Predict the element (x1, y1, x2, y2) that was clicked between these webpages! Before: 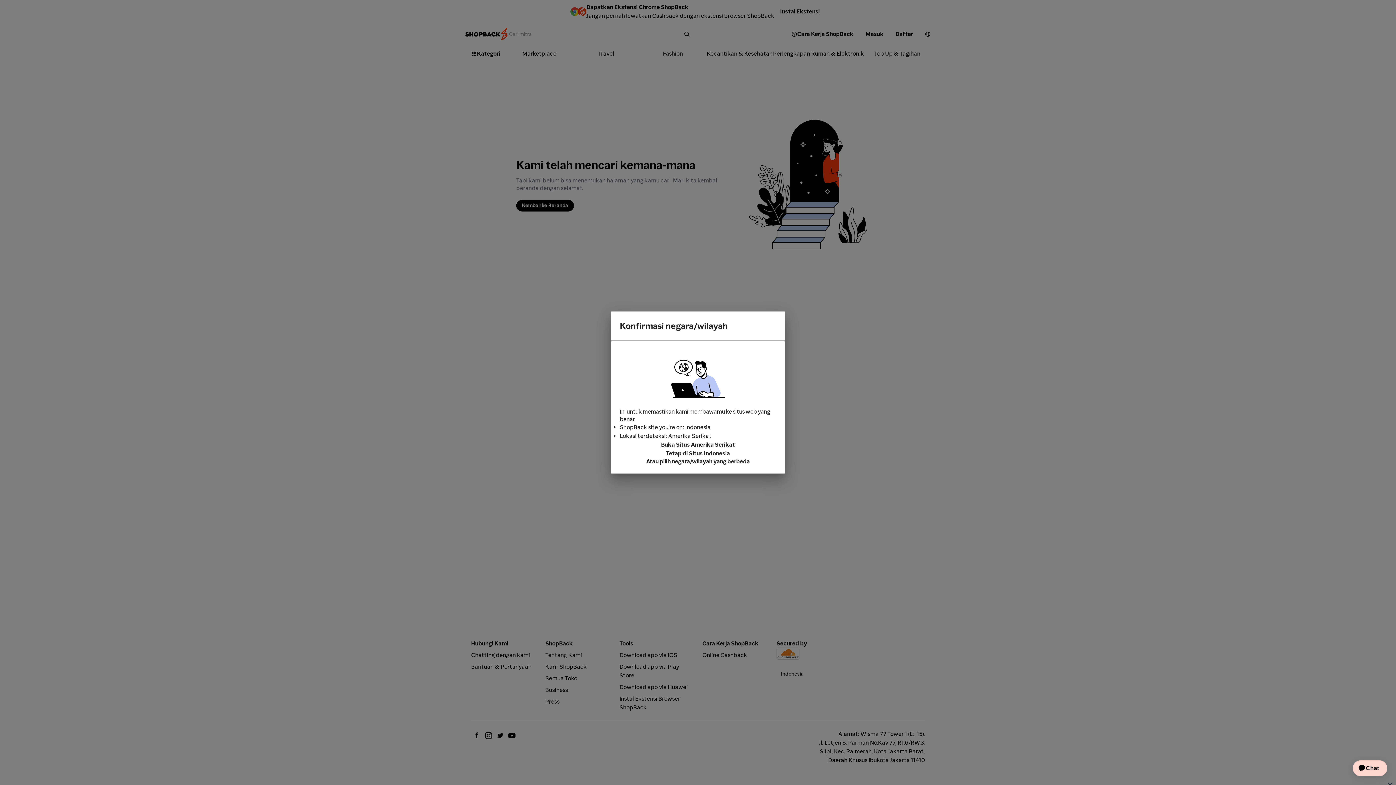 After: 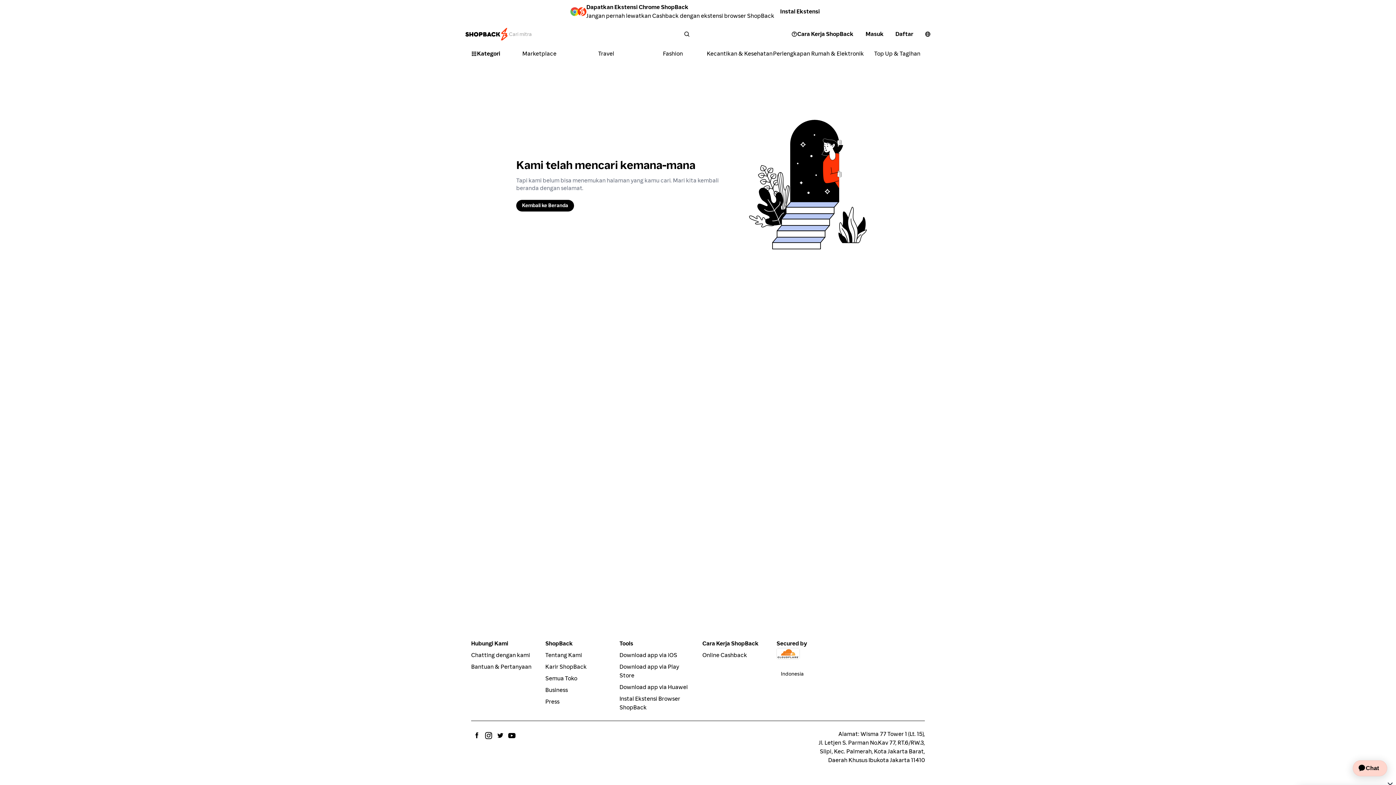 Action: label: Tetap di Situs Indonesia bbox: (620, 449, 776, 458)